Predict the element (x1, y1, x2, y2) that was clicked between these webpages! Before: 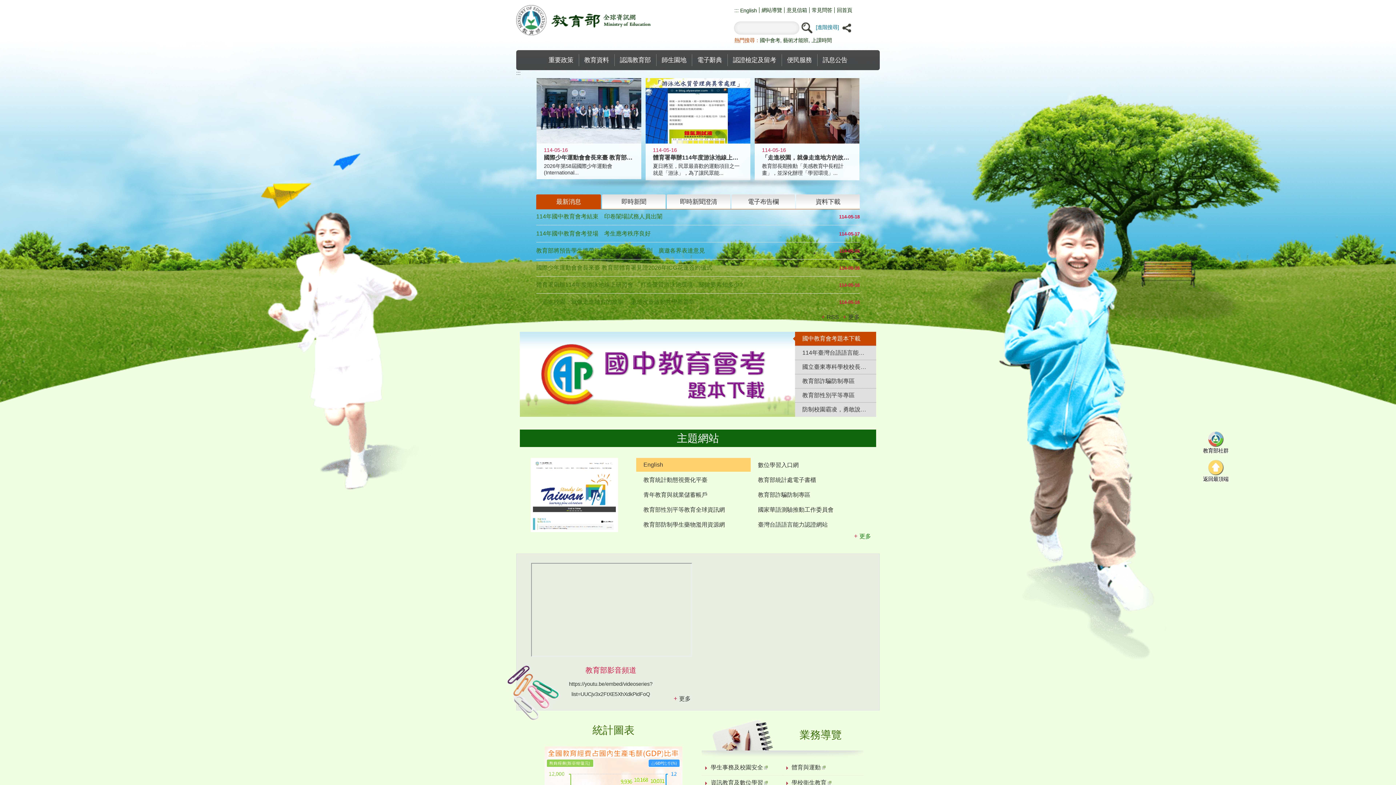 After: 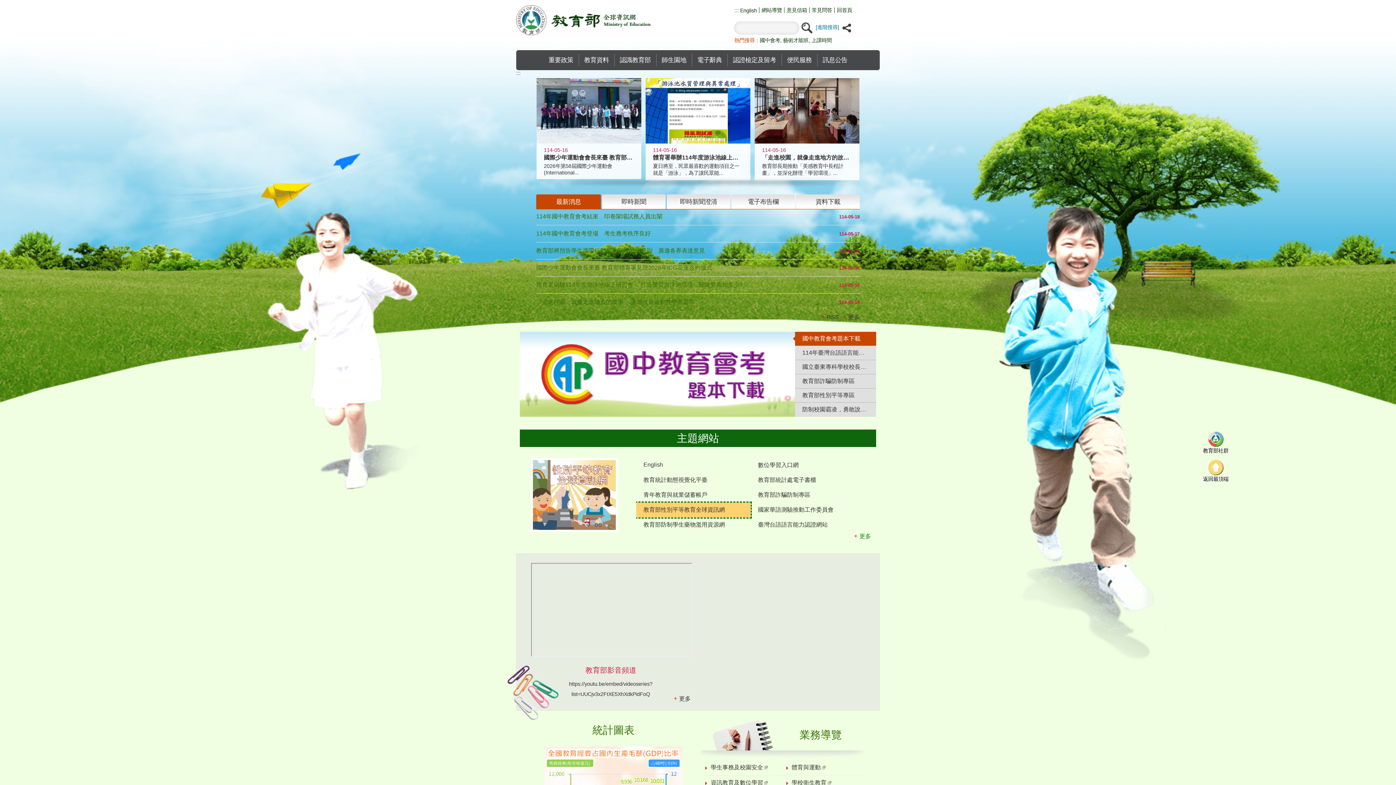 Action: label: 教育部性別平等教育全球資訊網 bbox: (636, 502, 750, 517)